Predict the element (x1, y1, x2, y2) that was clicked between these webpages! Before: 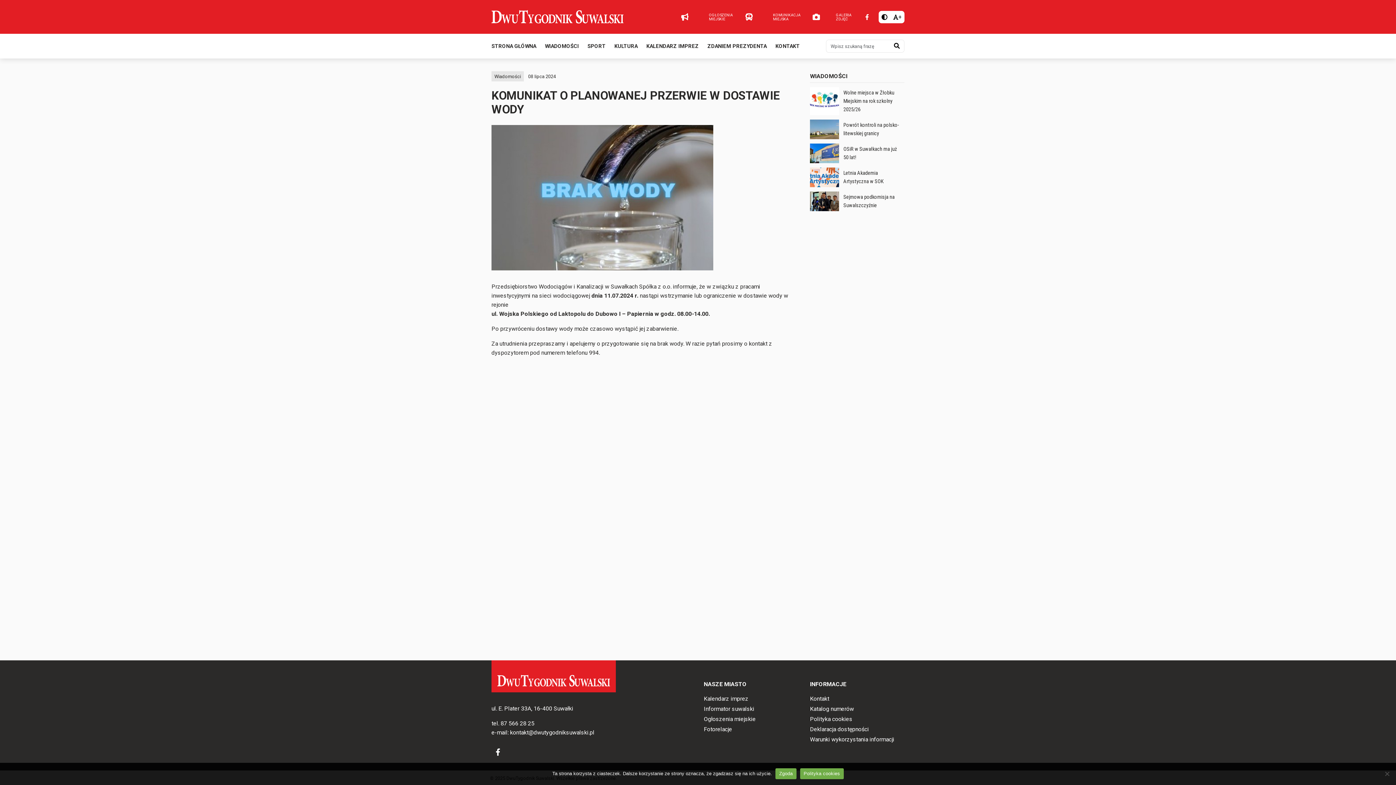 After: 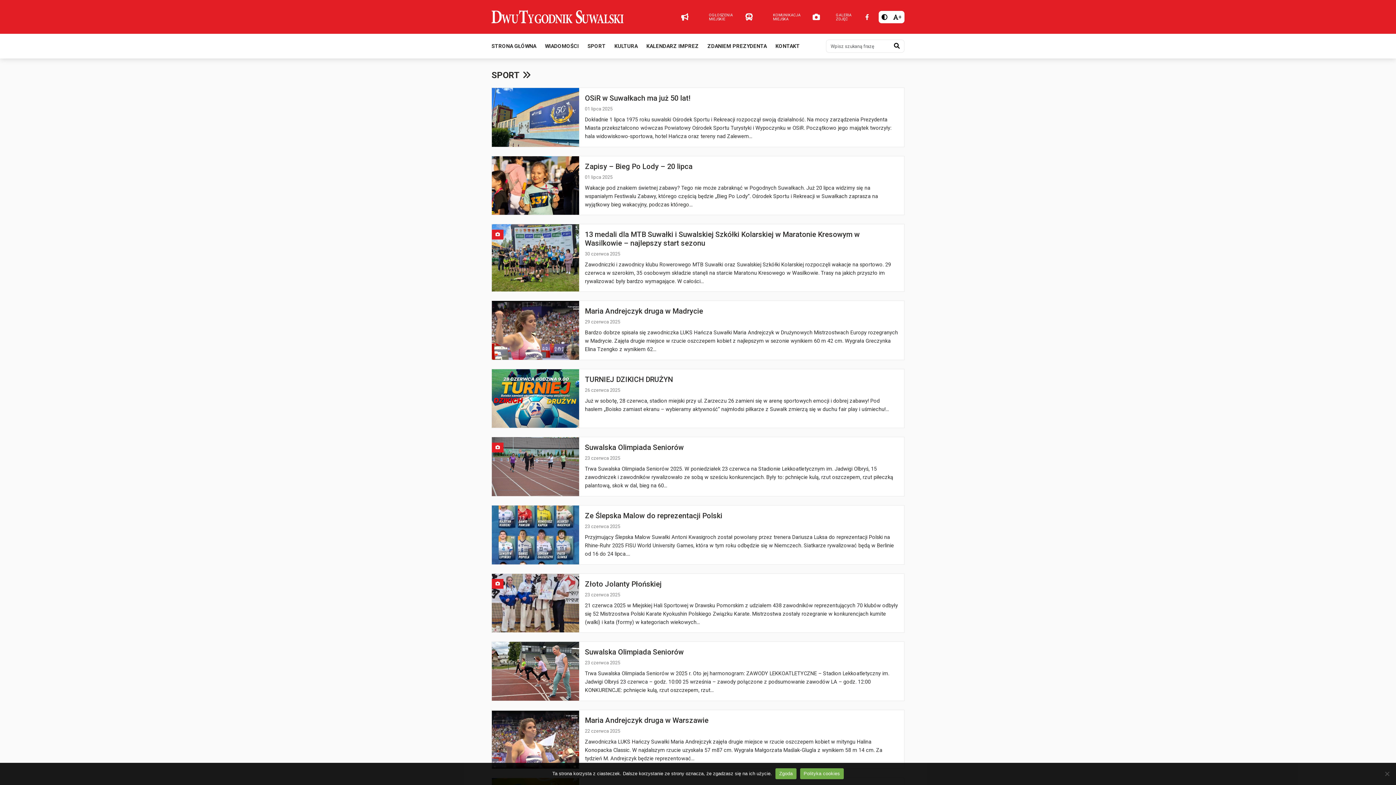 Action: label: SPORT bbox: (587, 41, 605, 51)